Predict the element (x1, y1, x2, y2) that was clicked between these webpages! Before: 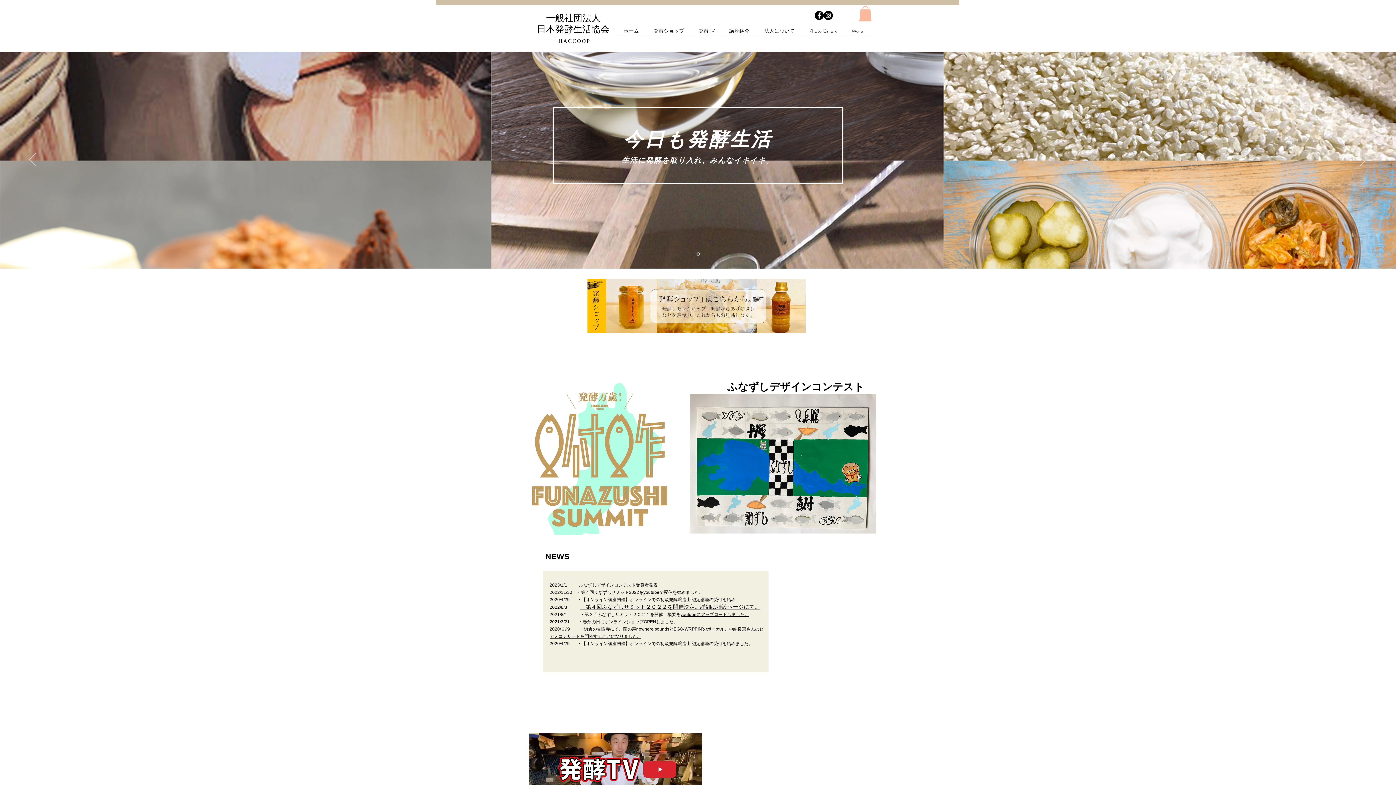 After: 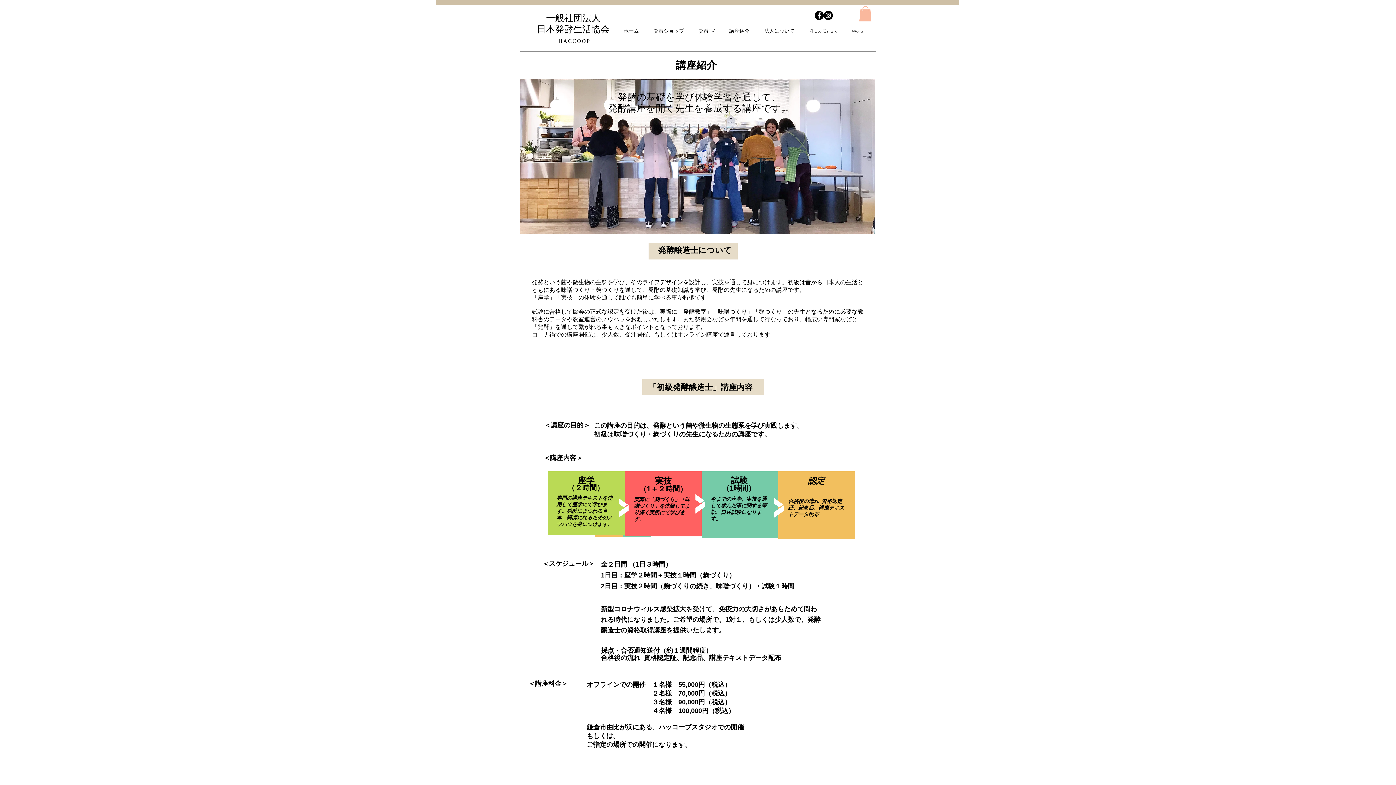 Action: bbox: (722, 25, 757, 36) label: 講座紹介